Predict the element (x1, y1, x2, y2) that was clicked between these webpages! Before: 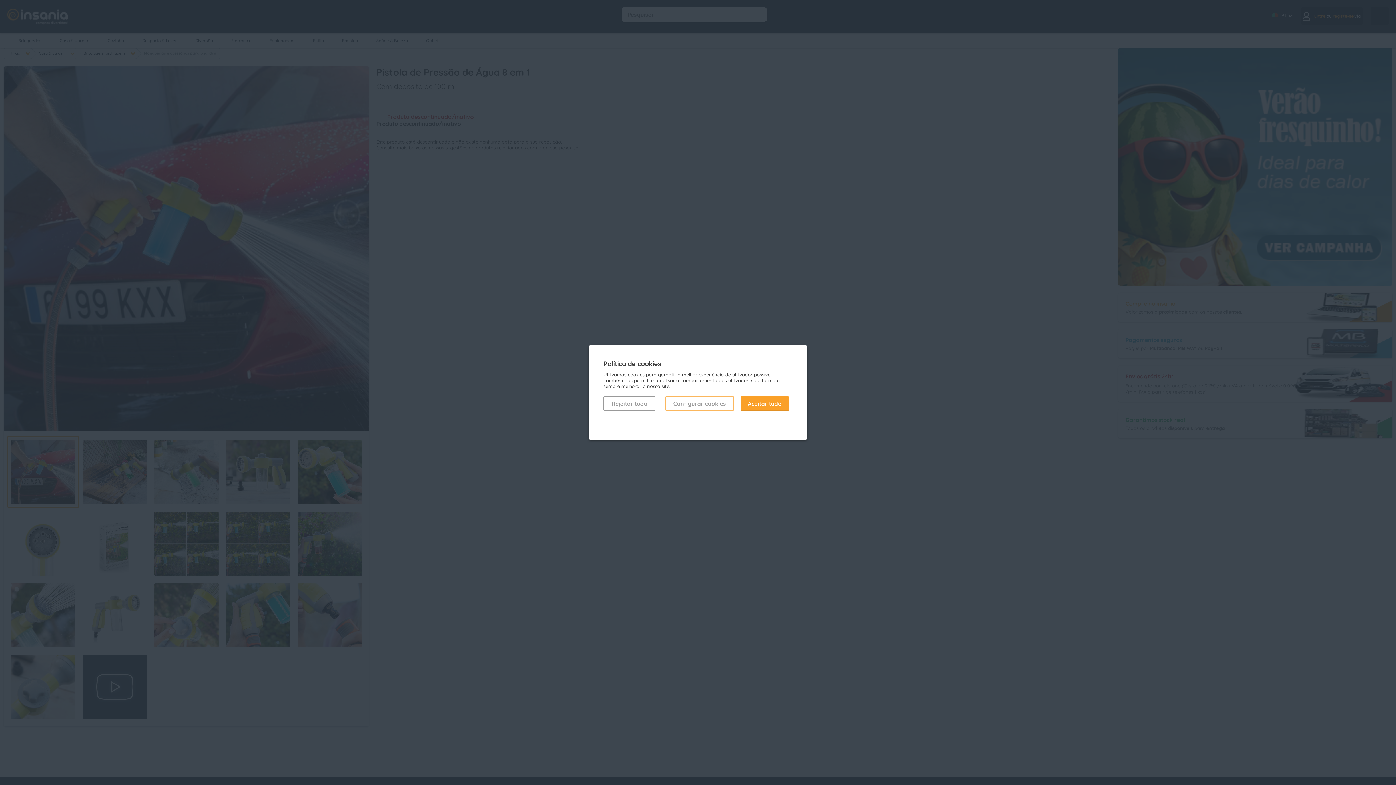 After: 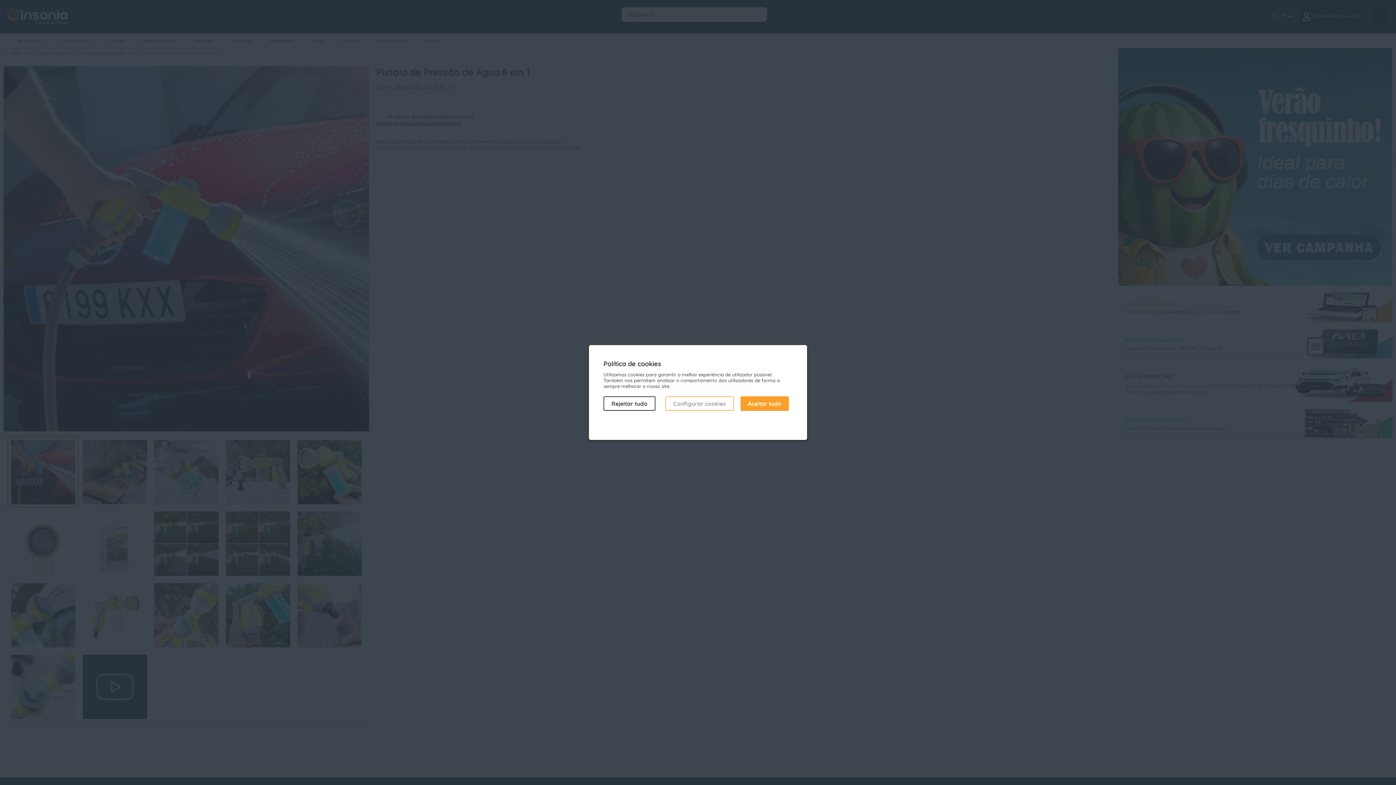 Action: label: Rejeitar tudo bbox: (603, 396, 655, 411)